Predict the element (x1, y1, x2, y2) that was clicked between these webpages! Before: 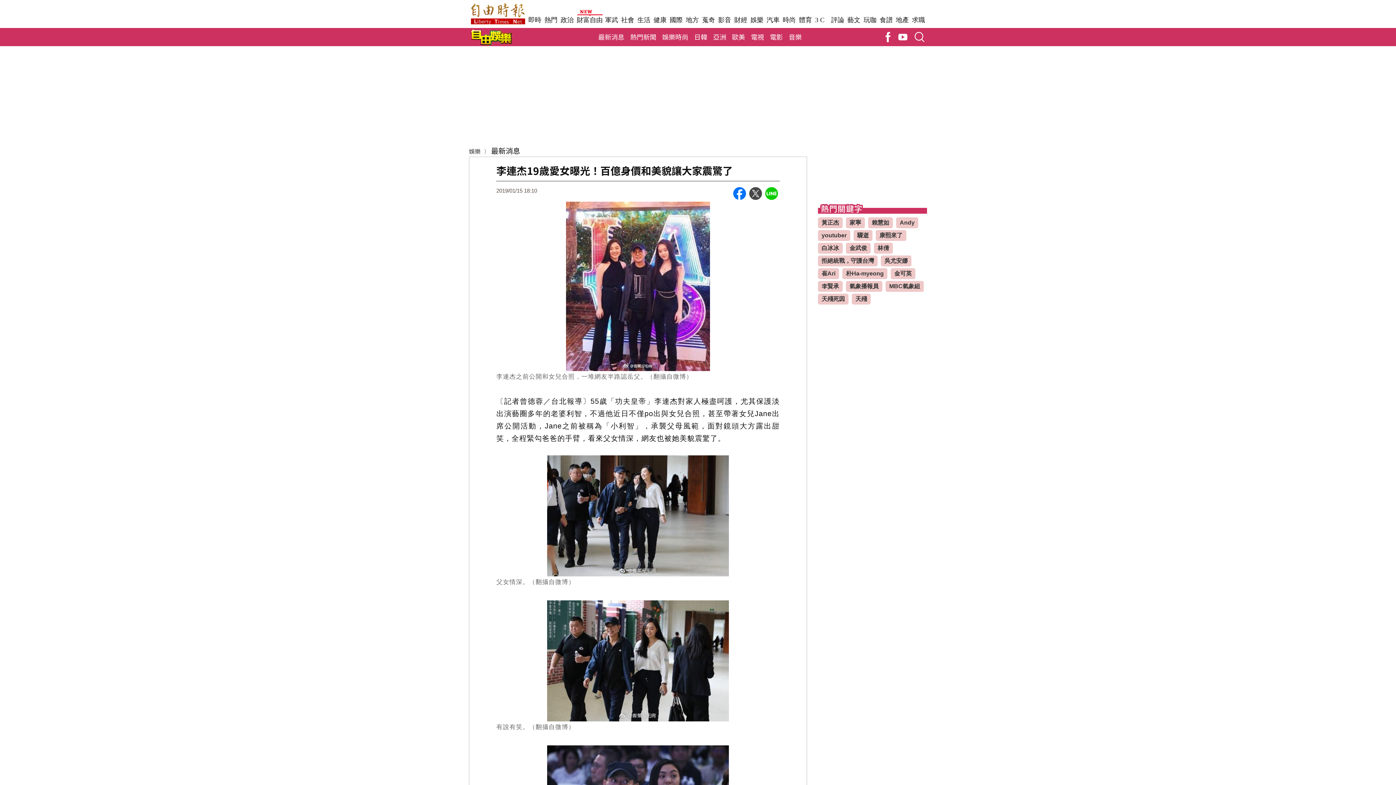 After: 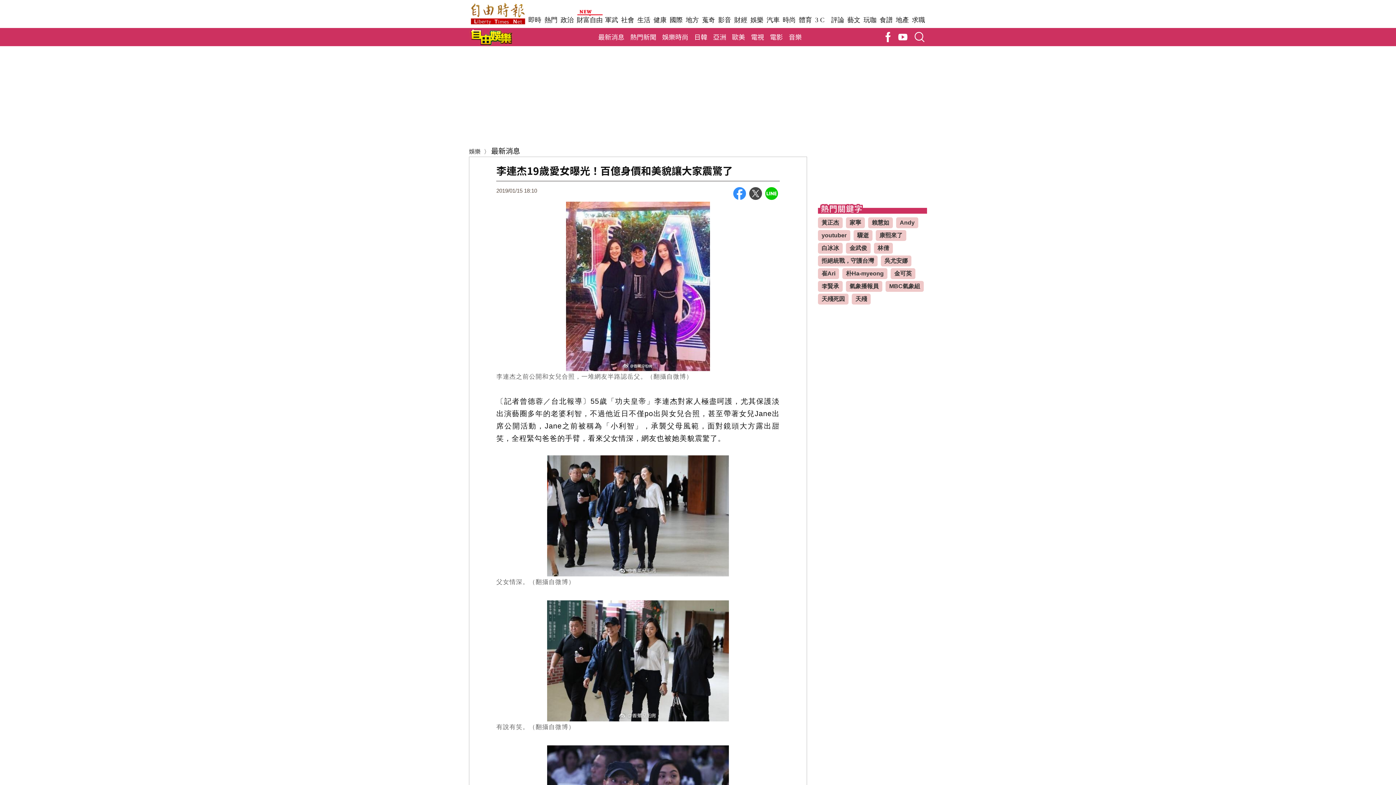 Action: bbox: (733, 187, 746, 200)